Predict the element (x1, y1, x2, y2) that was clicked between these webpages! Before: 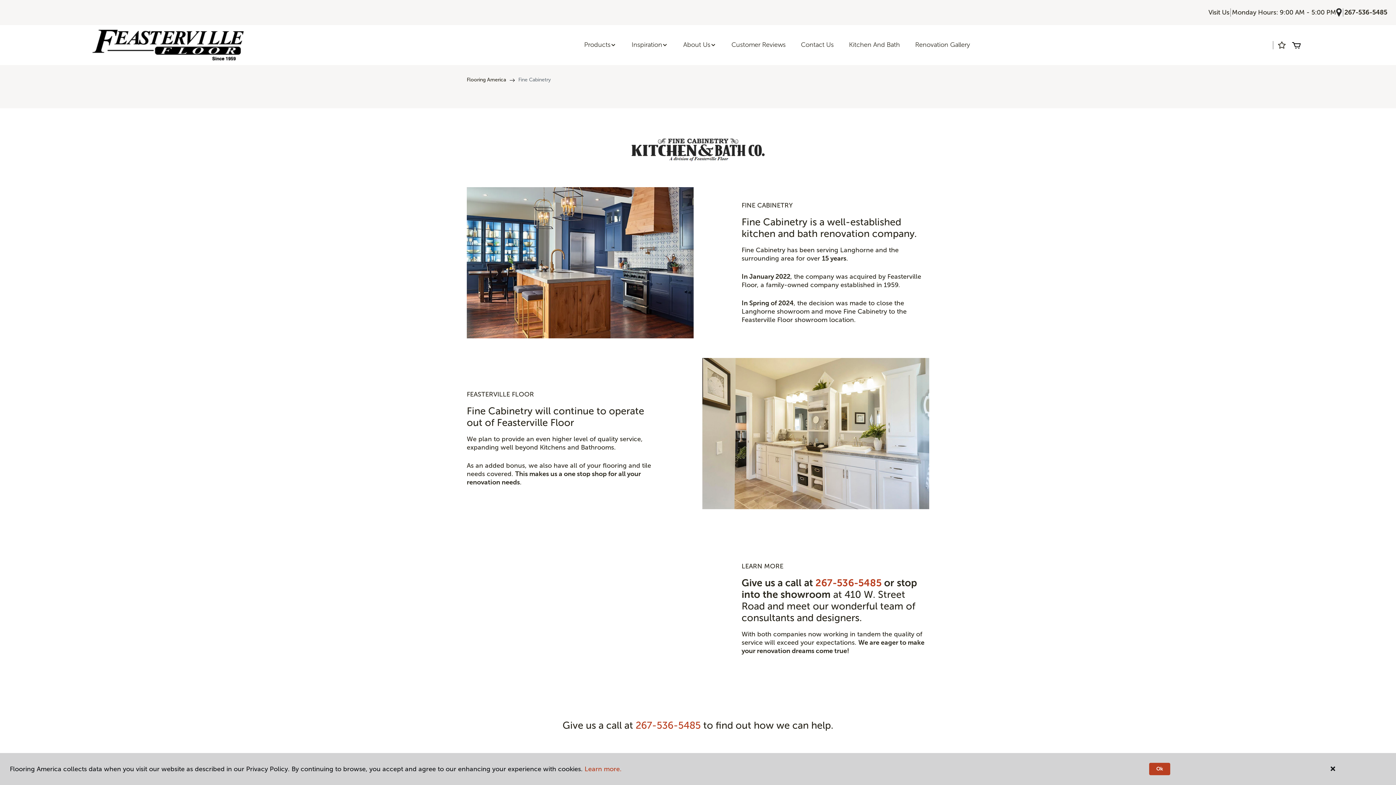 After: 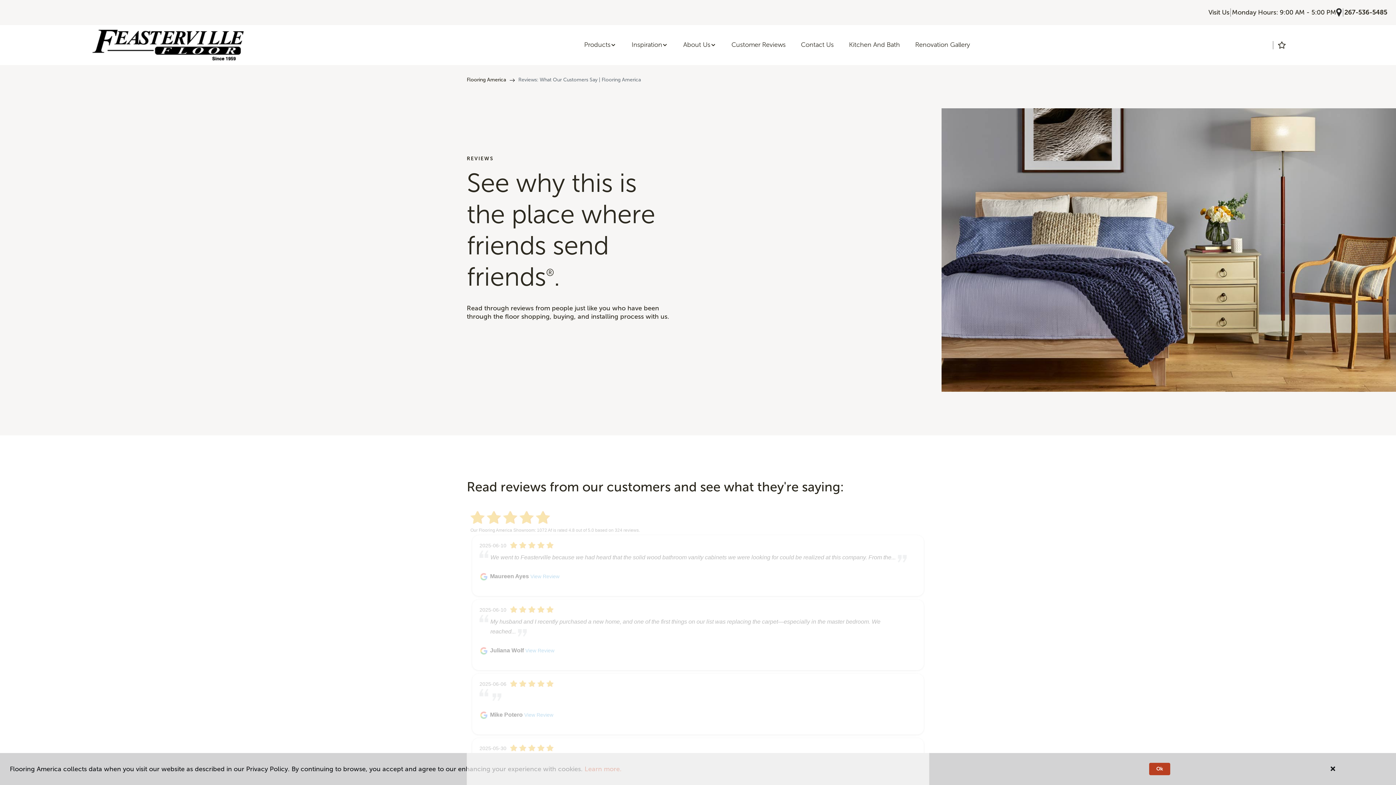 Action: bbox: (723, 36, 793, 53) label: Customer Reviews